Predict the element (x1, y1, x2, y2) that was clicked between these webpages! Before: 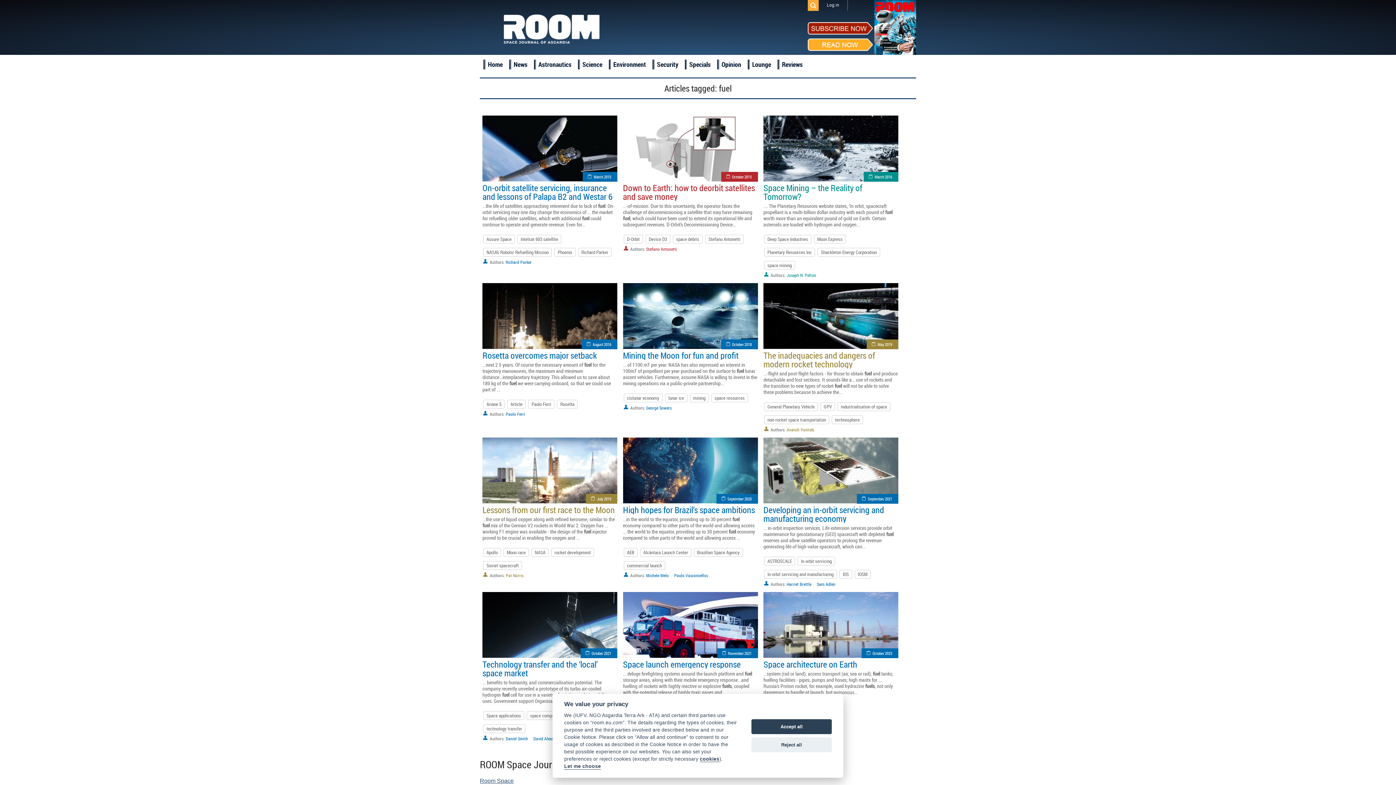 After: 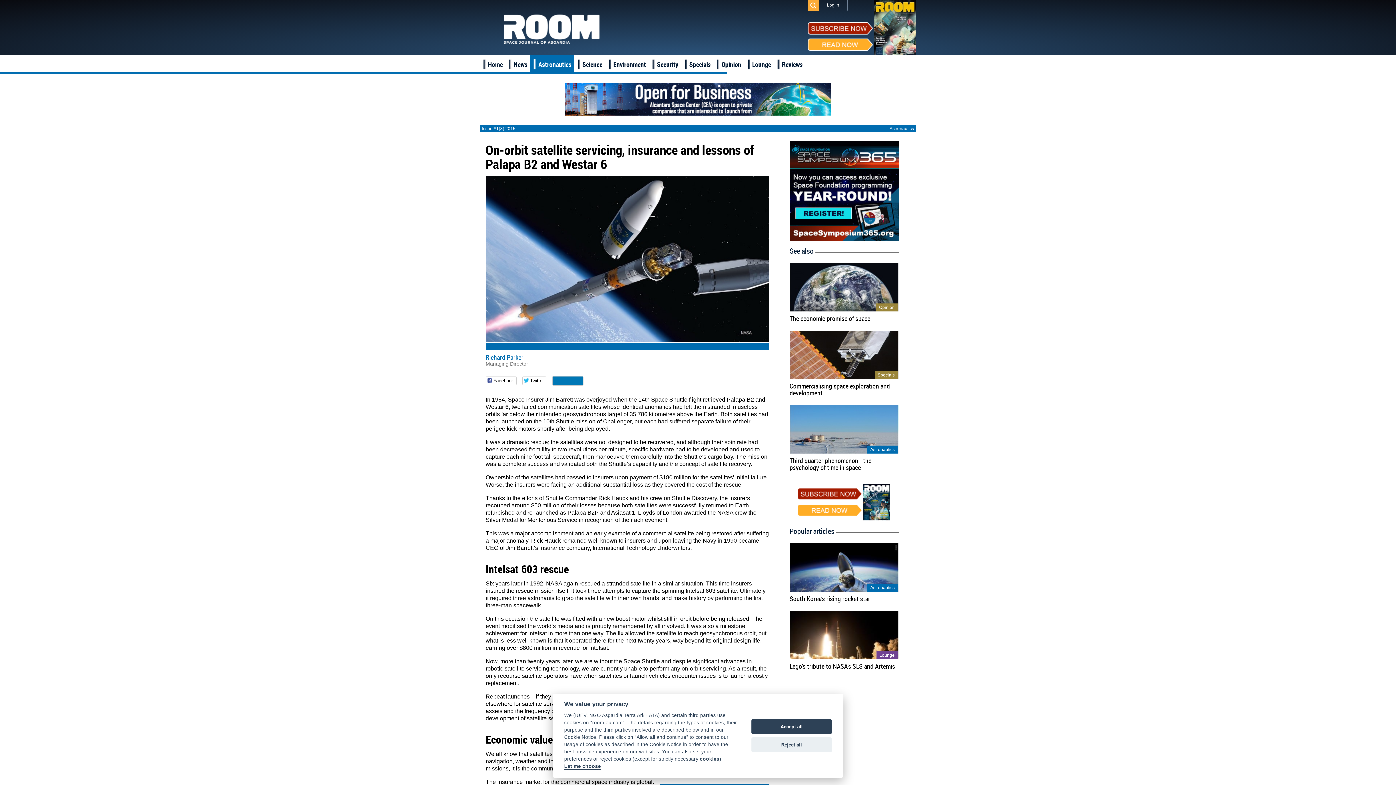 Action: bbox: (482, 183, 617, 201) label: On-orbit satellite servicing, insurance and lessons of Palapa B2 and Westar 6